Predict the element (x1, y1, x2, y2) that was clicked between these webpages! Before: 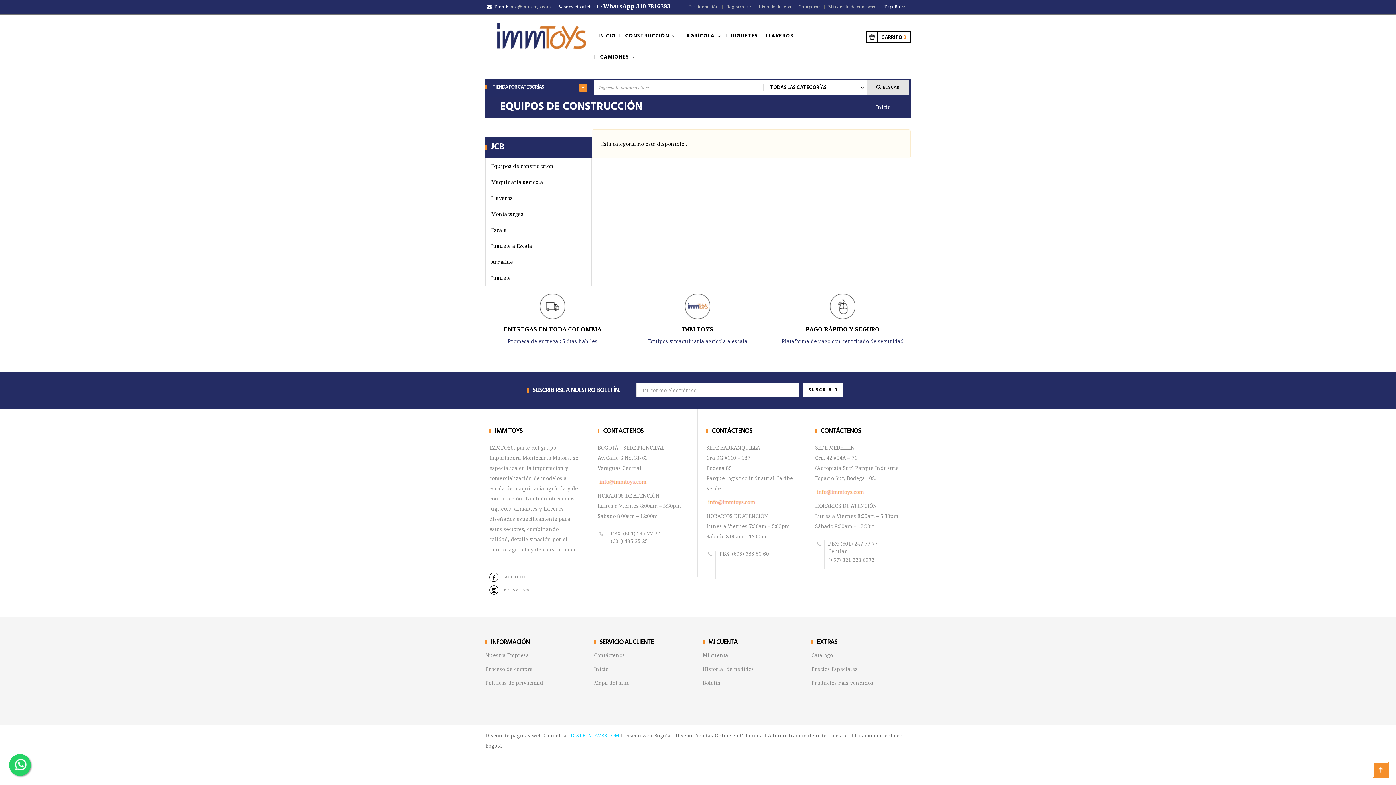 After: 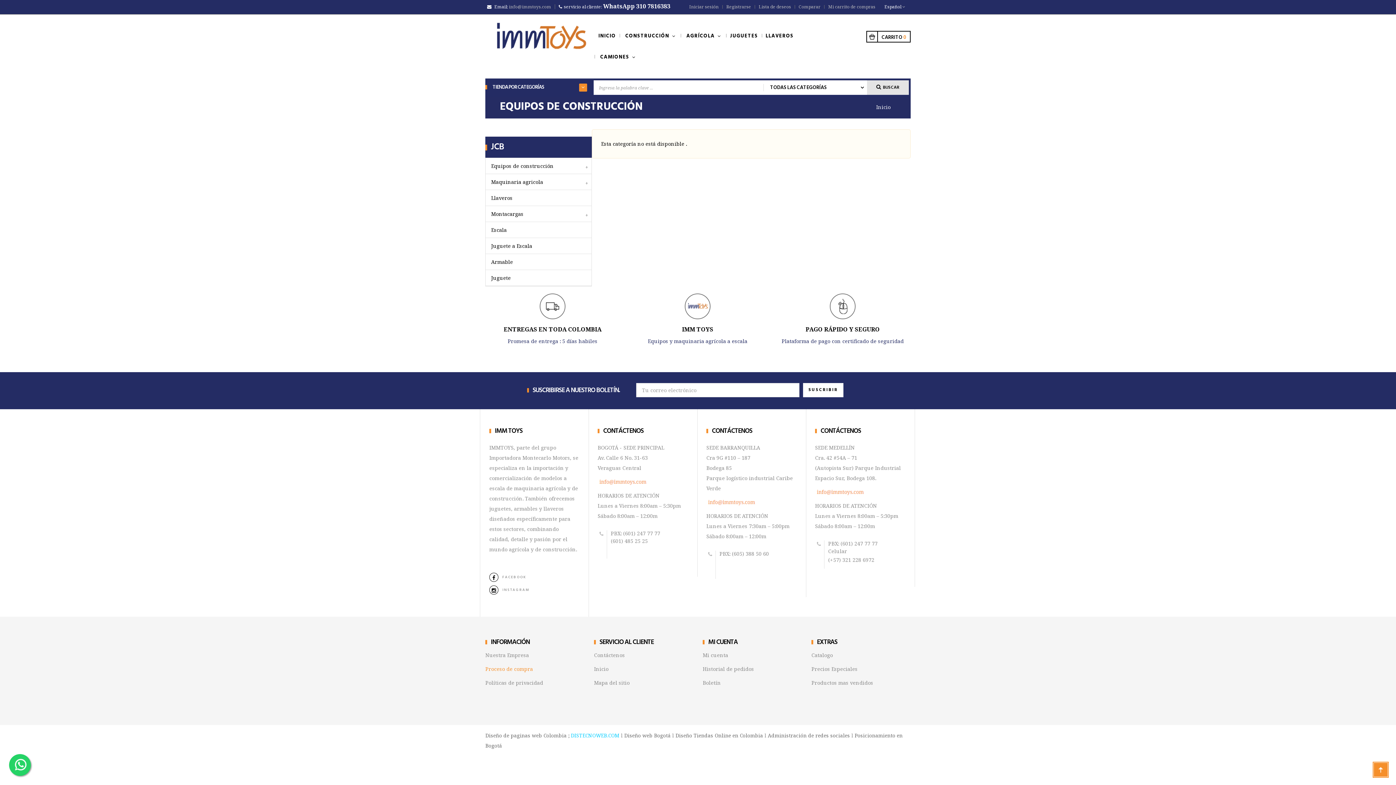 Action: bbox: (485, 664, 533, 674) label: Proceso de compra